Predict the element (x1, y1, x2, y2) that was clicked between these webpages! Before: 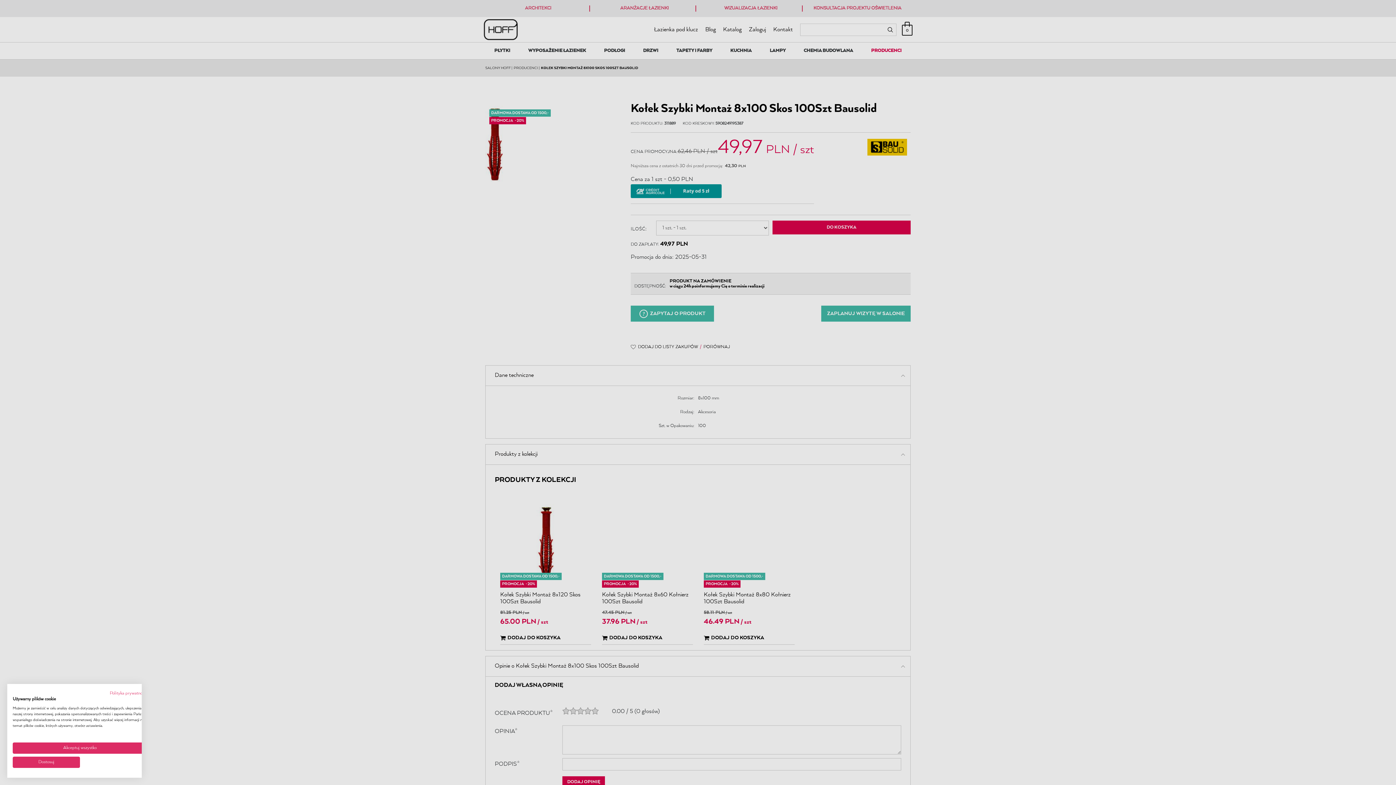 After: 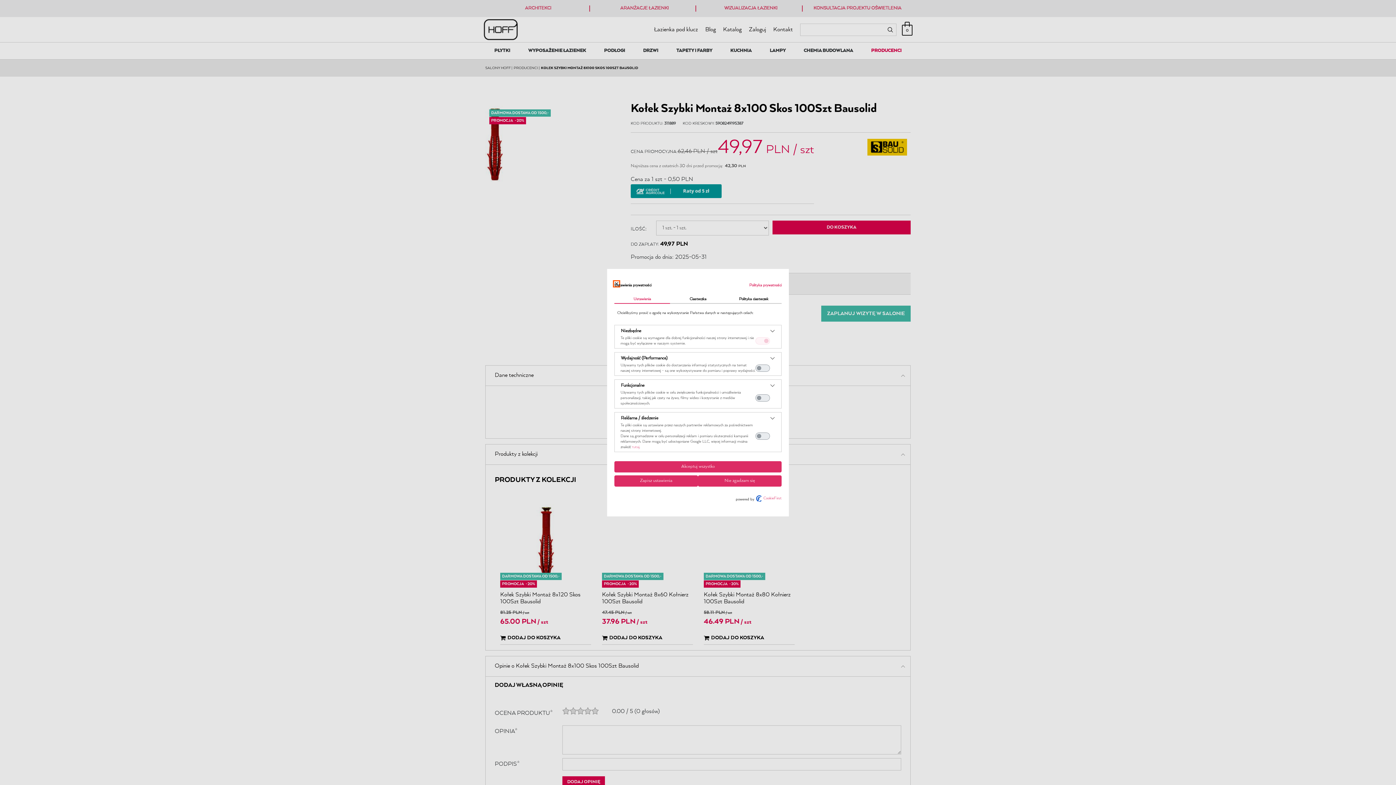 Action: bbox: (12, 757, 80, 768) label: Dostosuj preferencje cookie 